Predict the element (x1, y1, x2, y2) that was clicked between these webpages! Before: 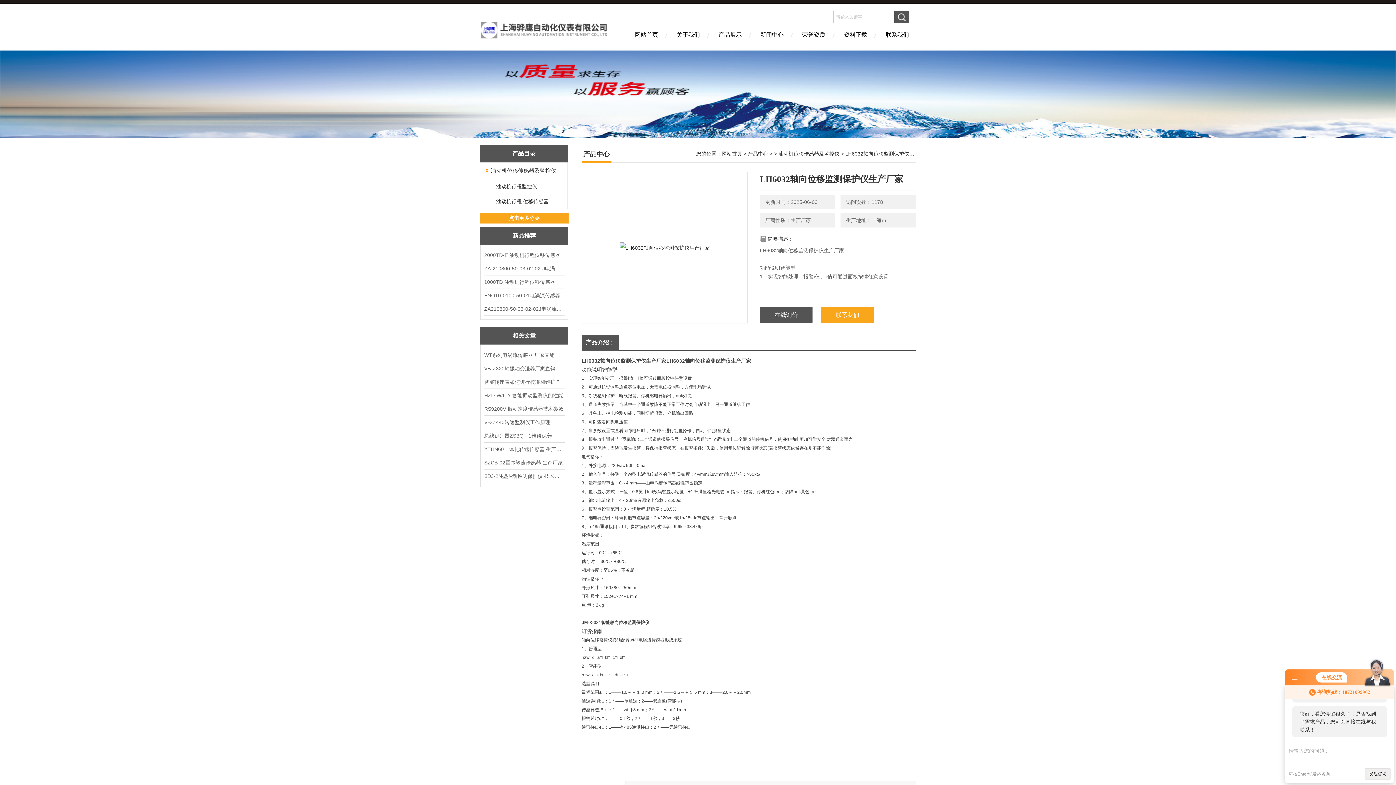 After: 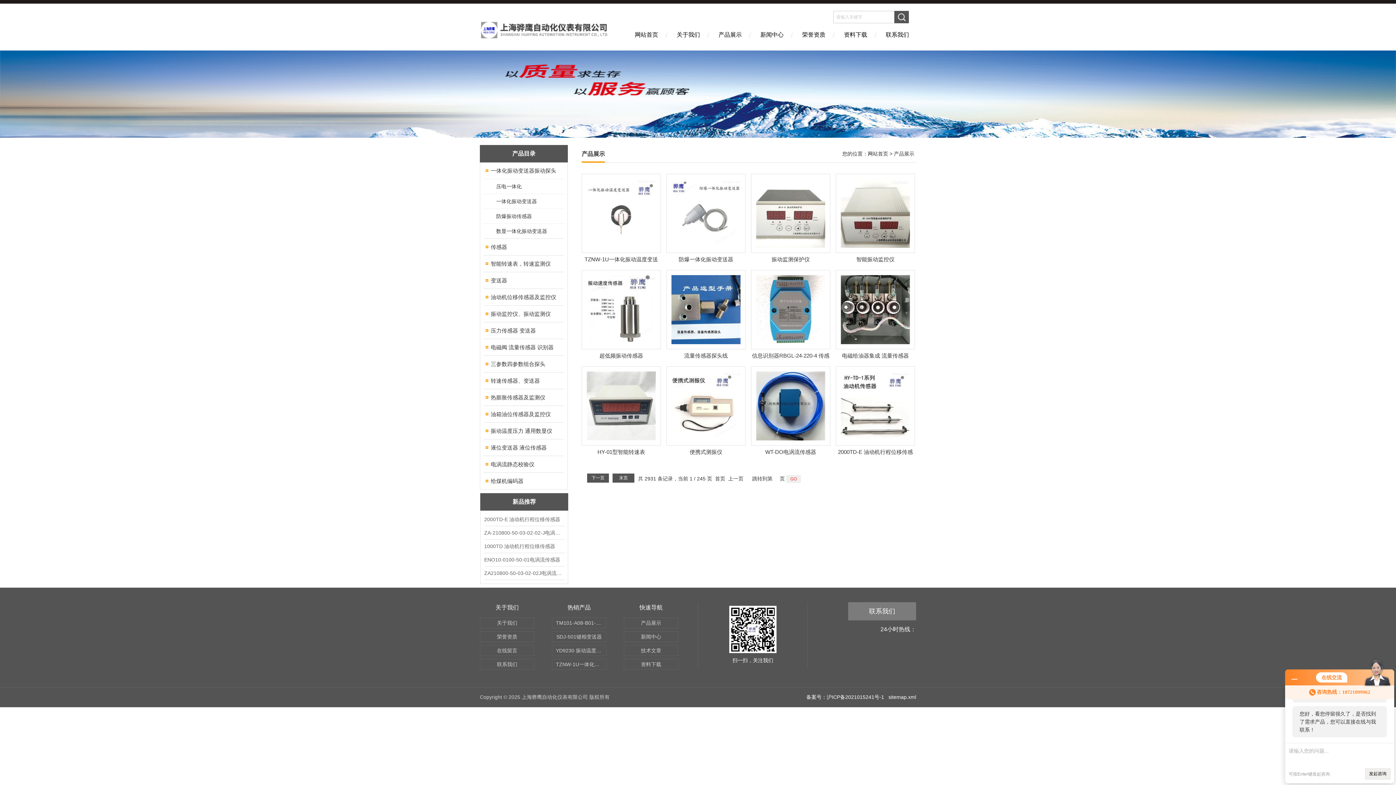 Action: bbox: (748, 150, 768, 156) label: 产品中心